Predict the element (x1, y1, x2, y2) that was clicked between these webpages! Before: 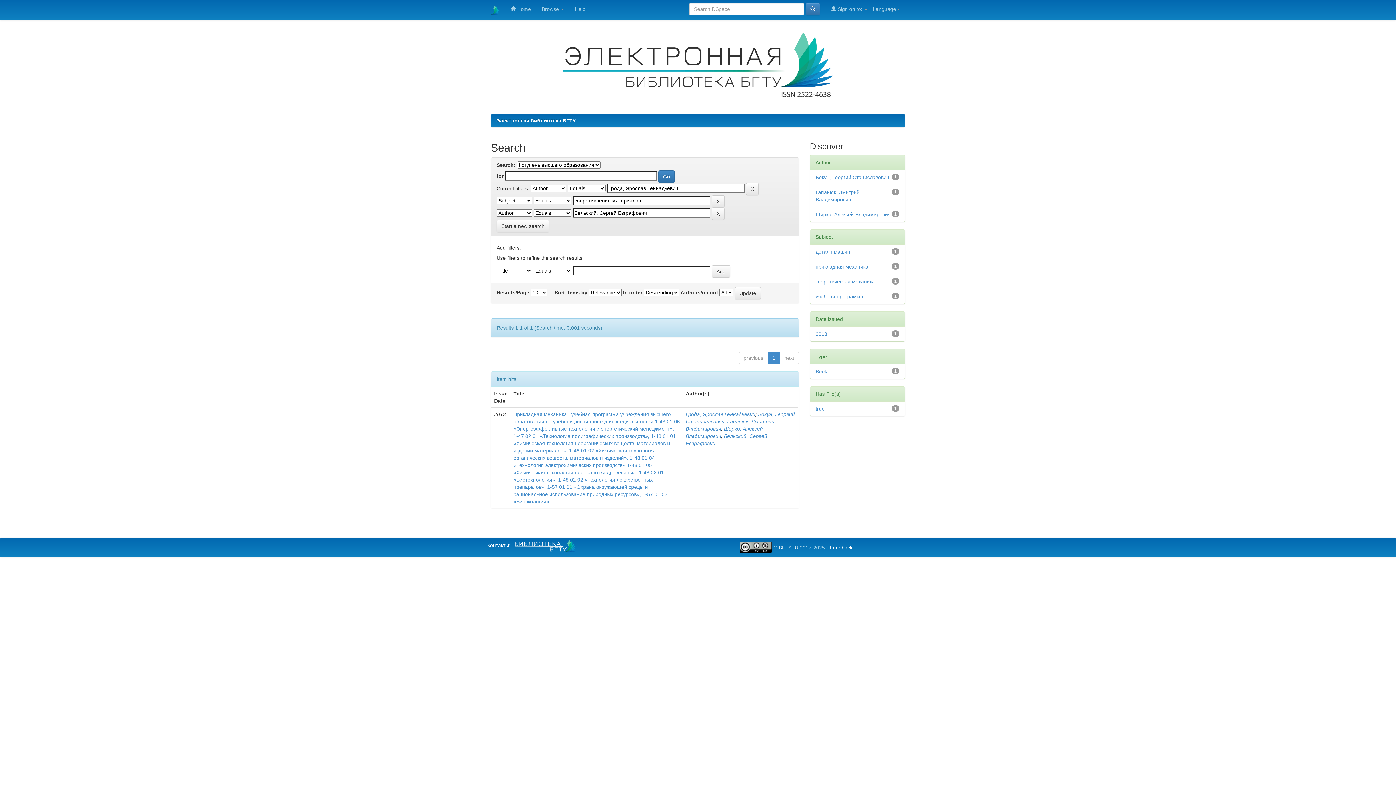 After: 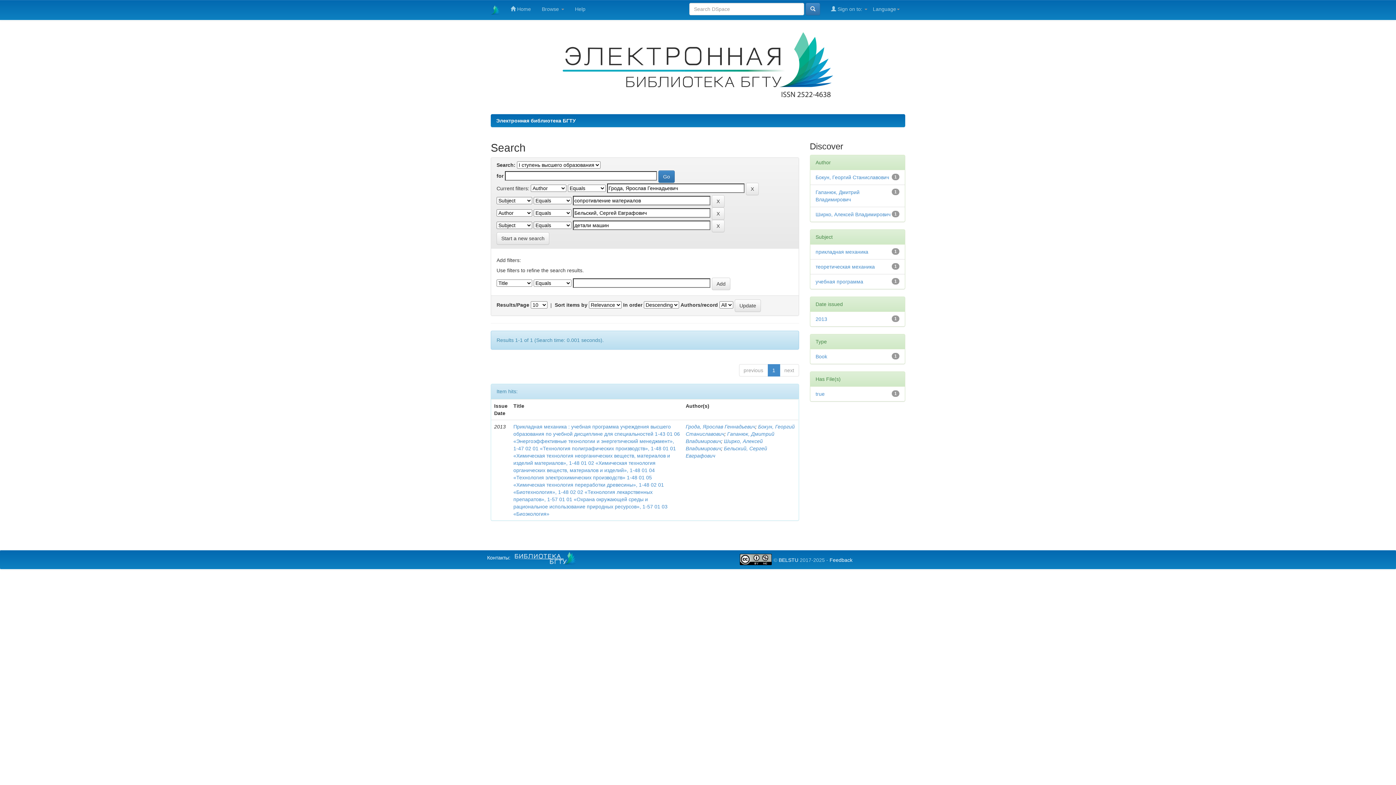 Action: bbox: (815, 248, 850, 254) label: детали машин